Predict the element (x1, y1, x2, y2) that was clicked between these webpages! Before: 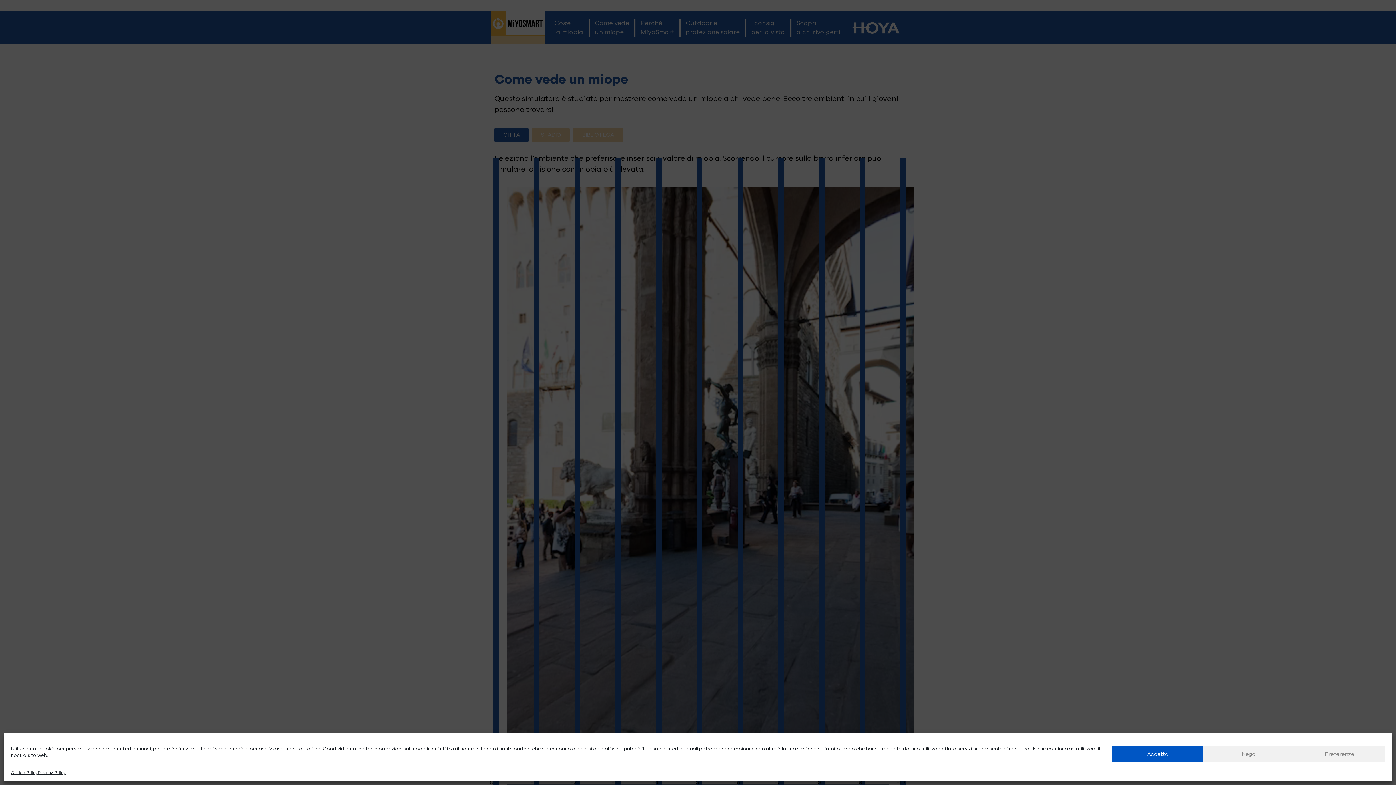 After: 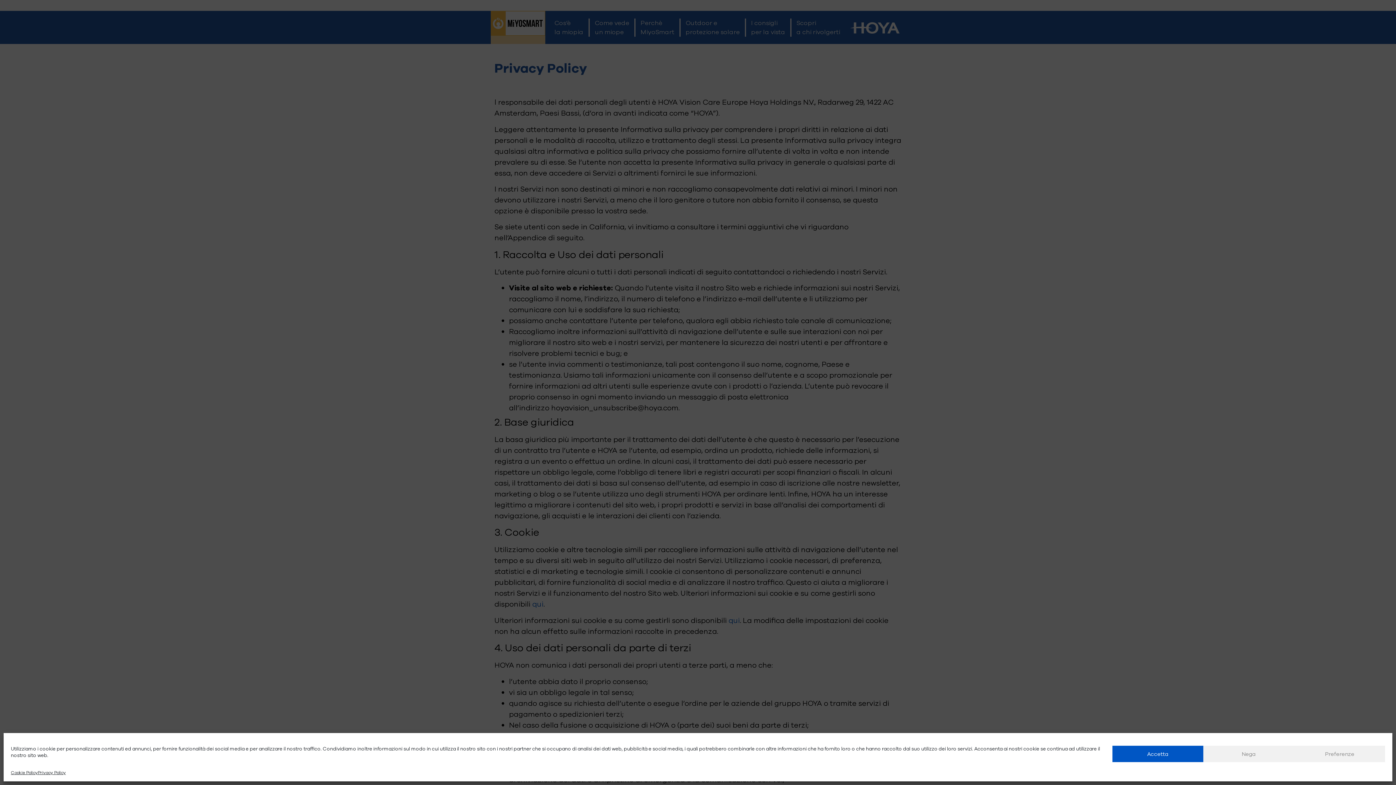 Action: label: Privacy Policy bbox: (37, 769, 65, 776)